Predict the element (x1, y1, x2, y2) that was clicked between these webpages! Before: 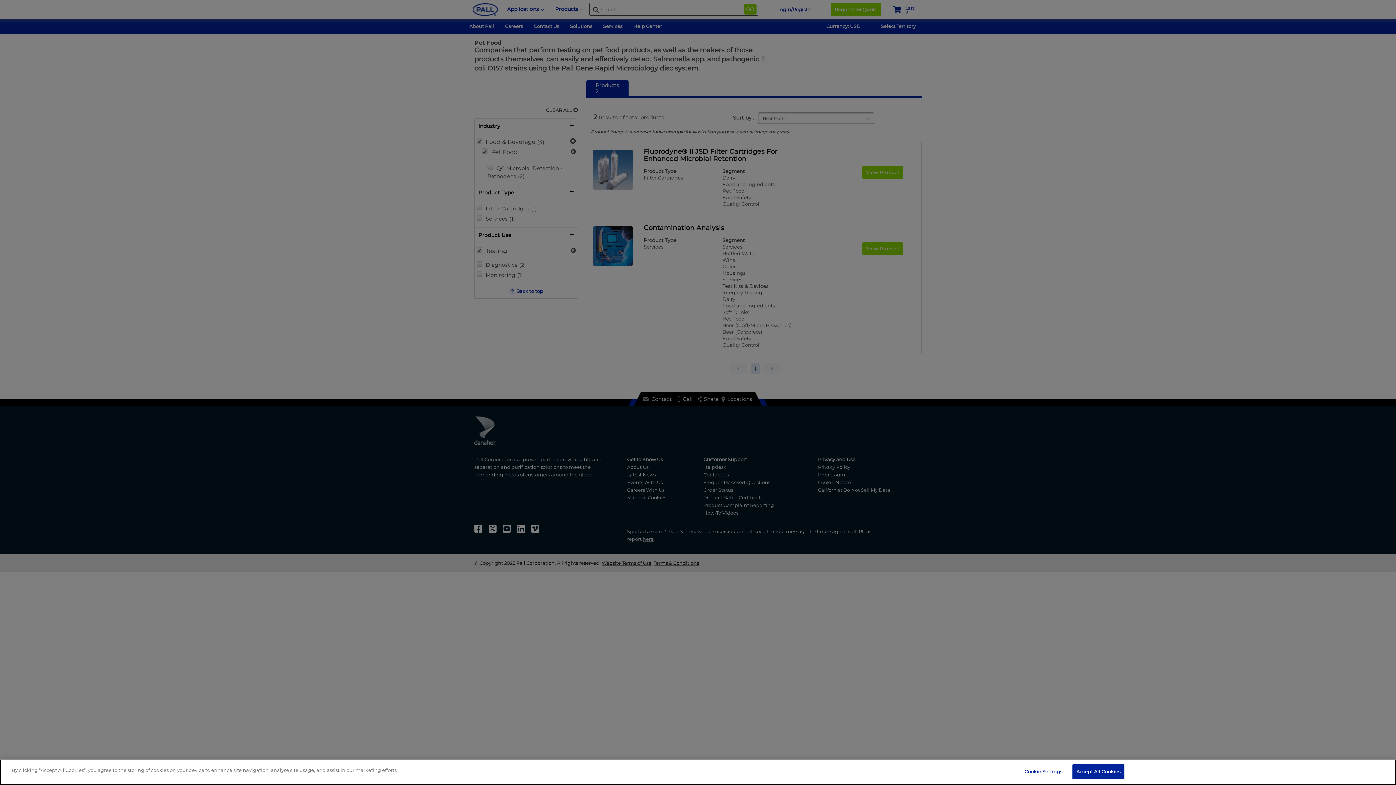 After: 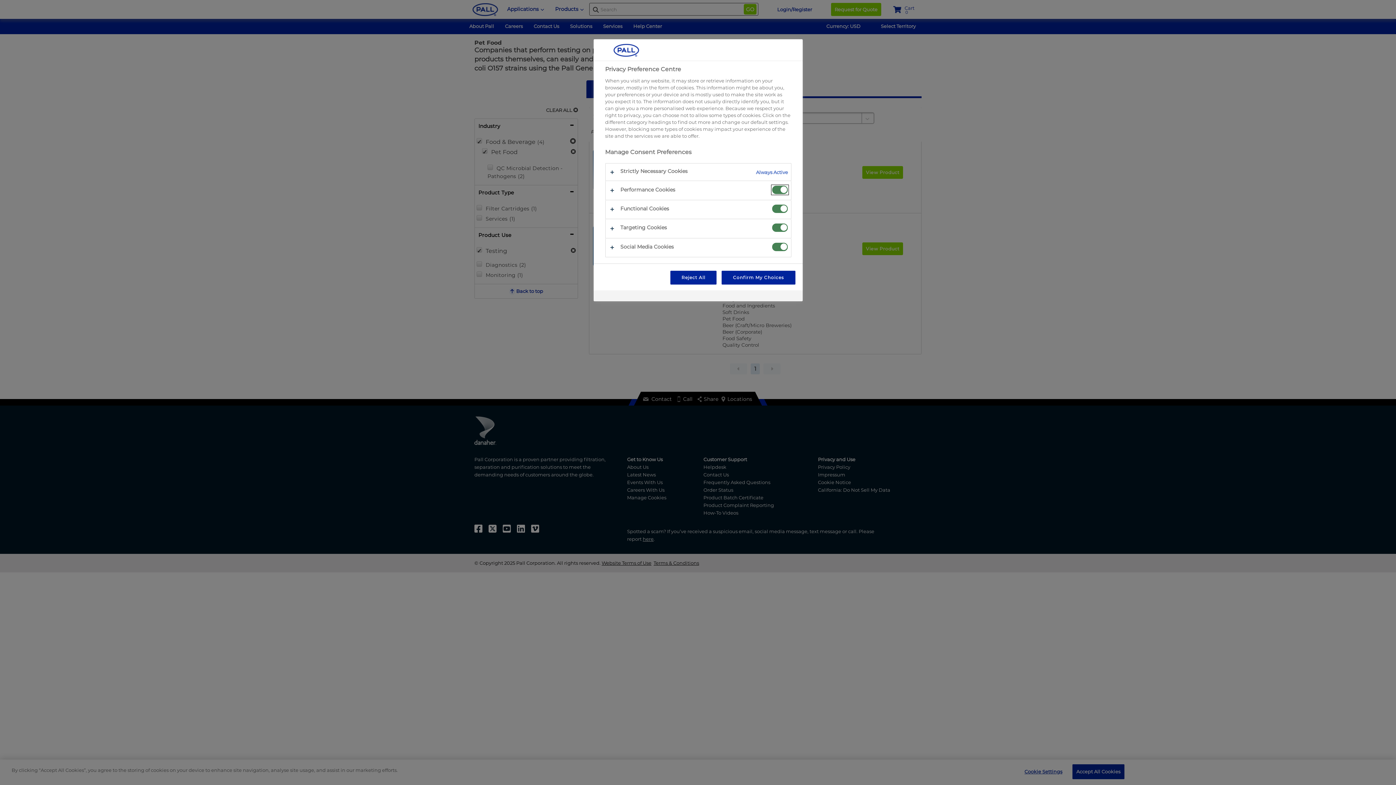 Action: label: Cookie Settings bbox: (1020, 765, 1066, 779)